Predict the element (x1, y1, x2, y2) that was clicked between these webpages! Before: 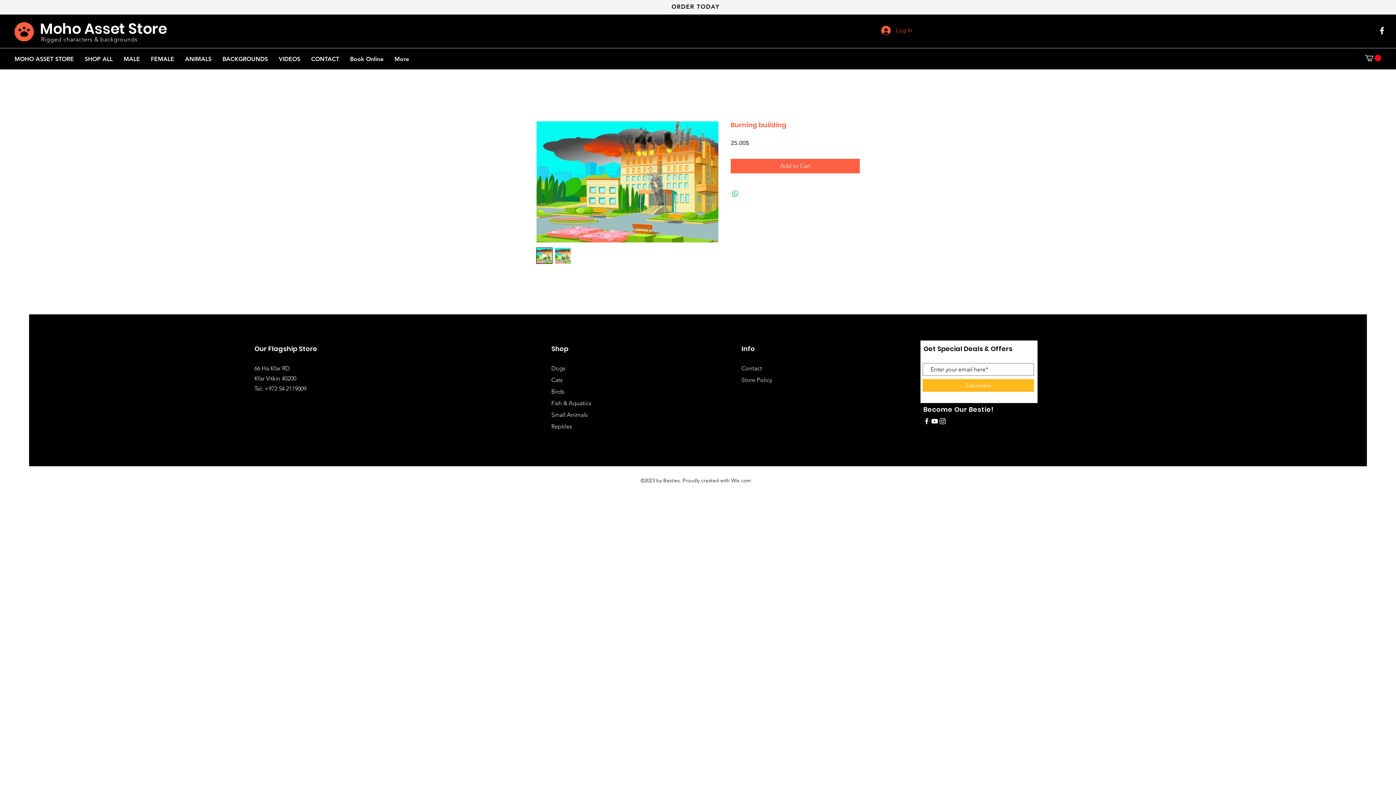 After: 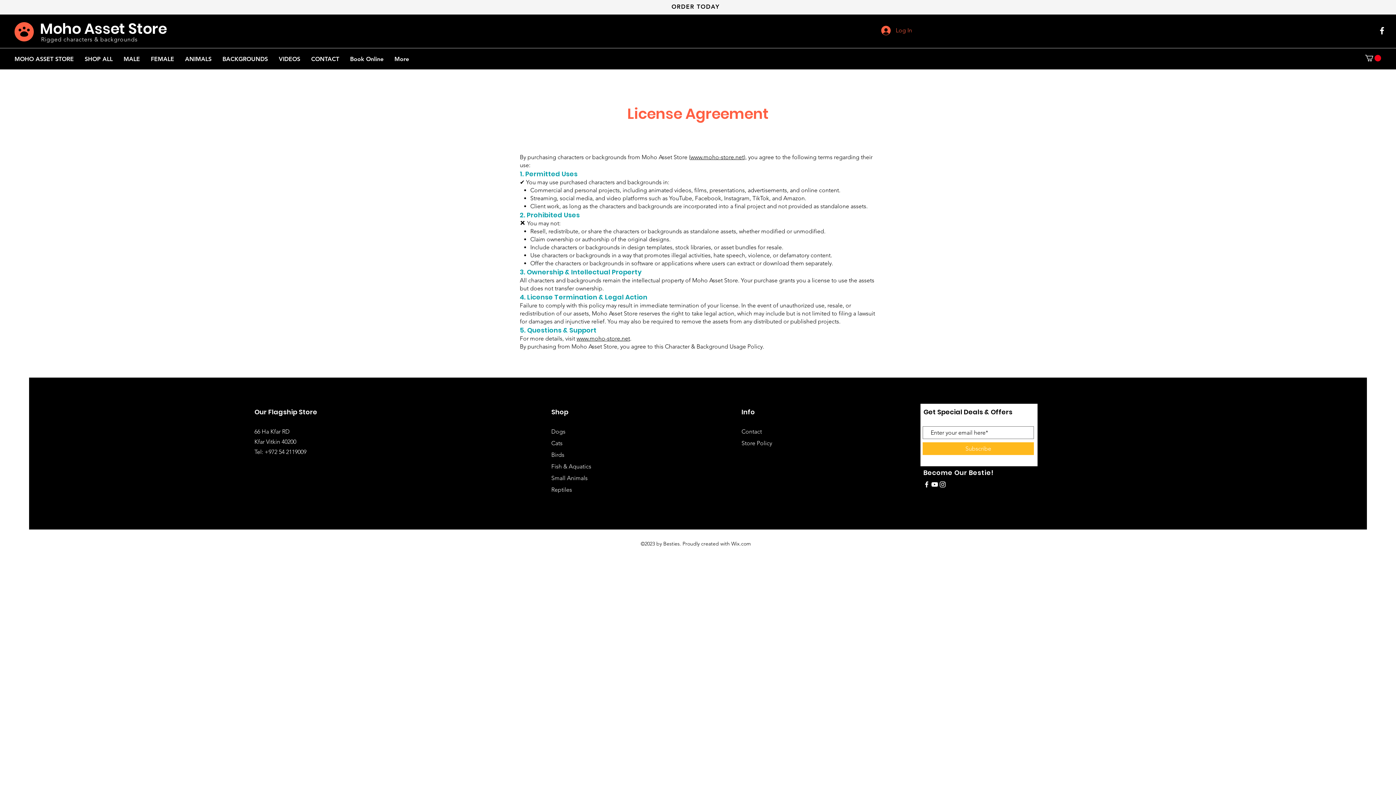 Action: bbox: (551, 423, 572, 430) label: Reptiles